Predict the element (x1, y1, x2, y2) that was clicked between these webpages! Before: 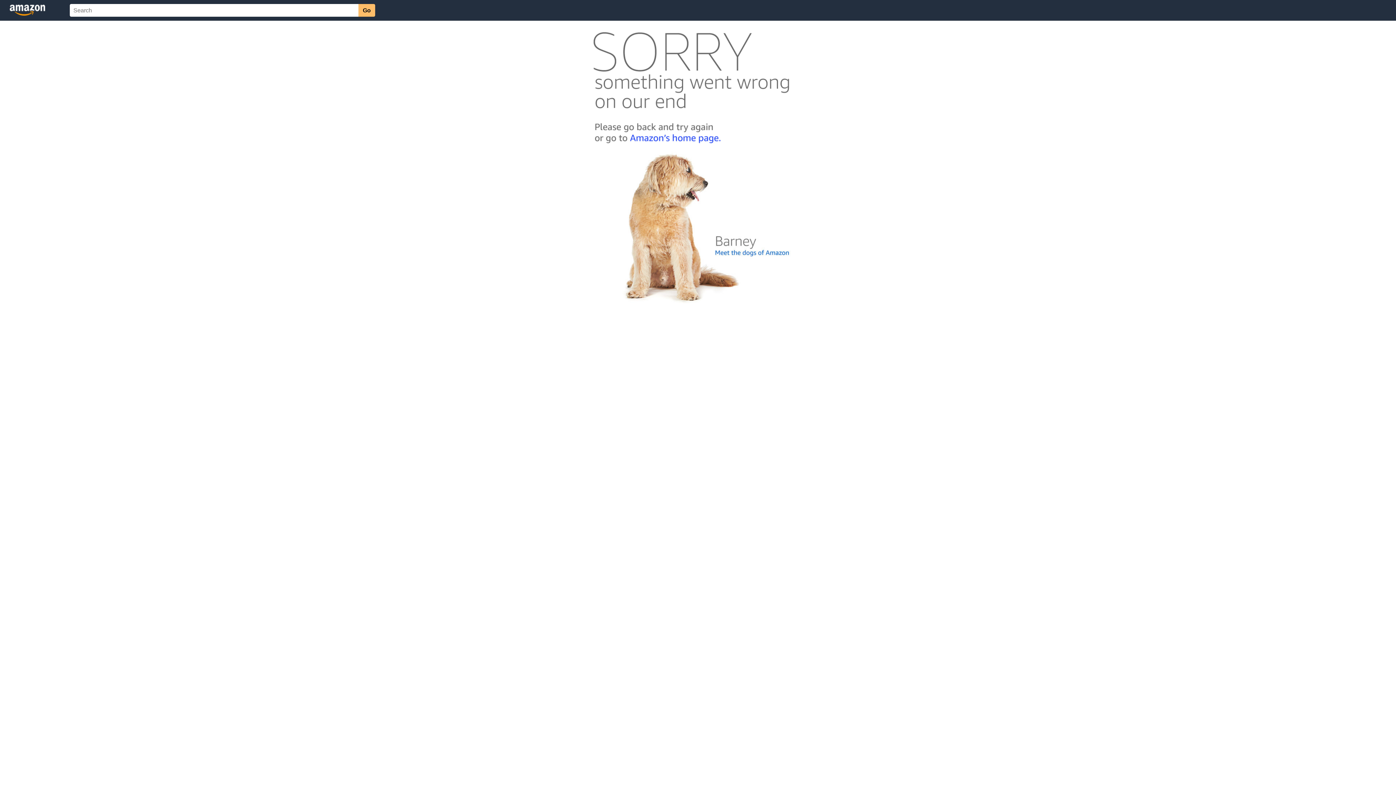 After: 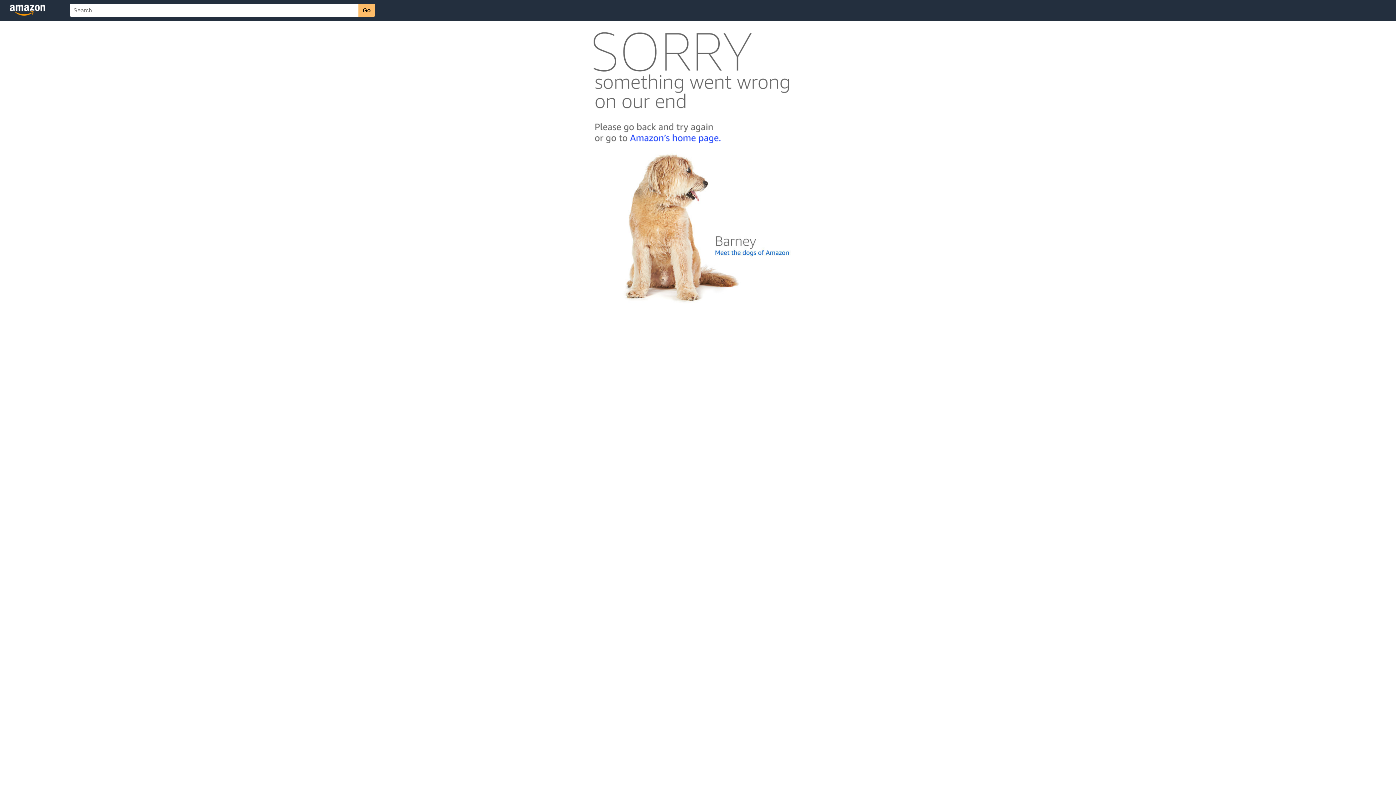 Action: bbox: (592, 300, 803, 306)